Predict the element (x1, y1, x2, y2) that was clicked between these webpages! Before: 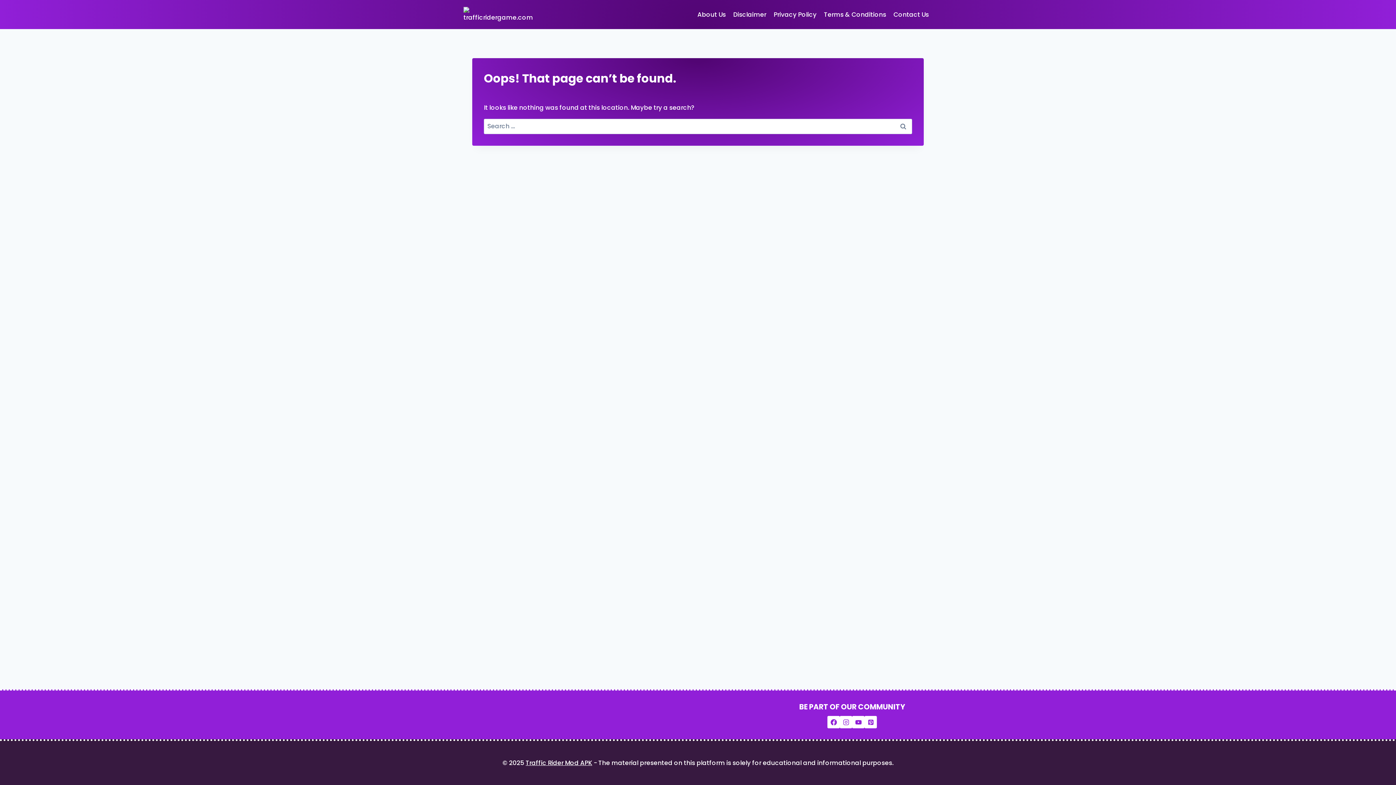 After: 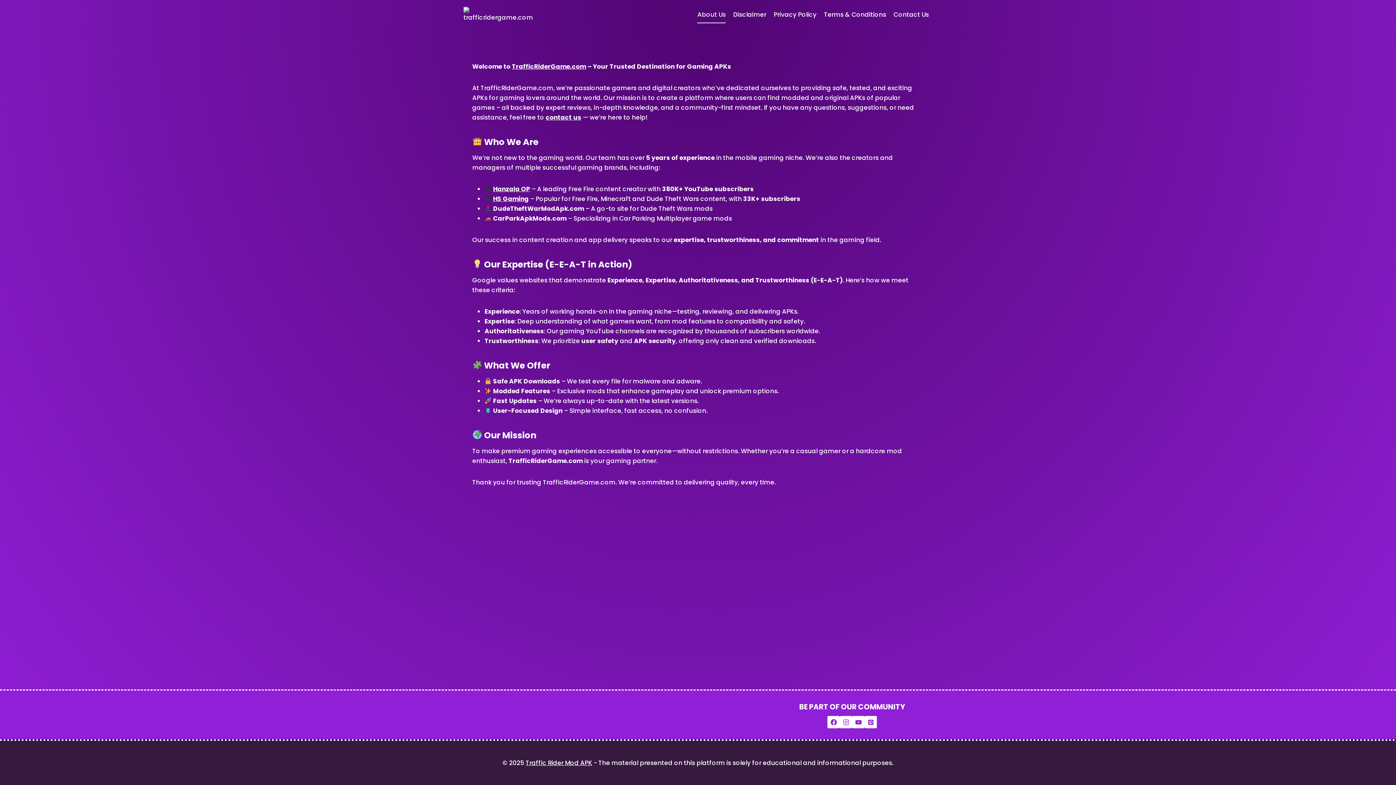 Action: bbox: (693, 5, 729, 23) label: About Us